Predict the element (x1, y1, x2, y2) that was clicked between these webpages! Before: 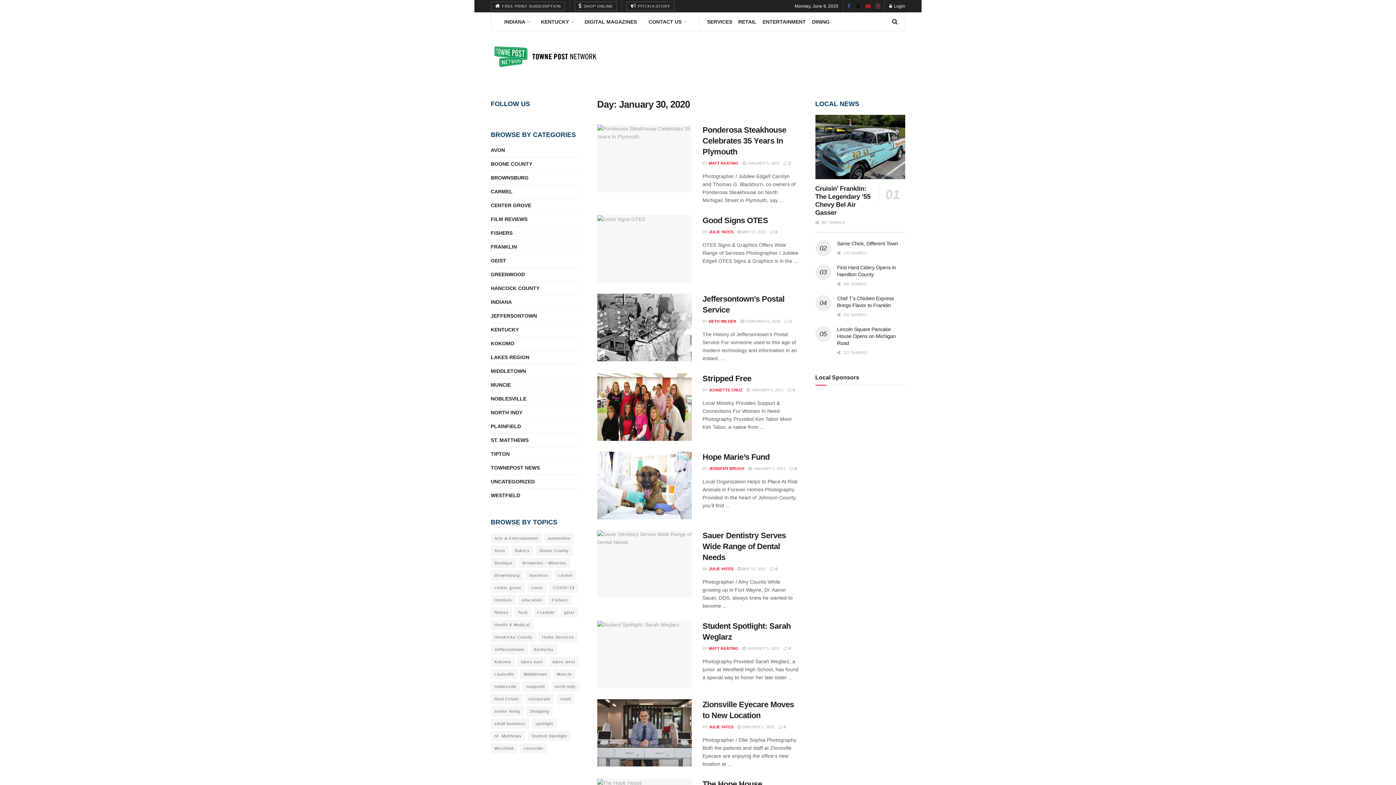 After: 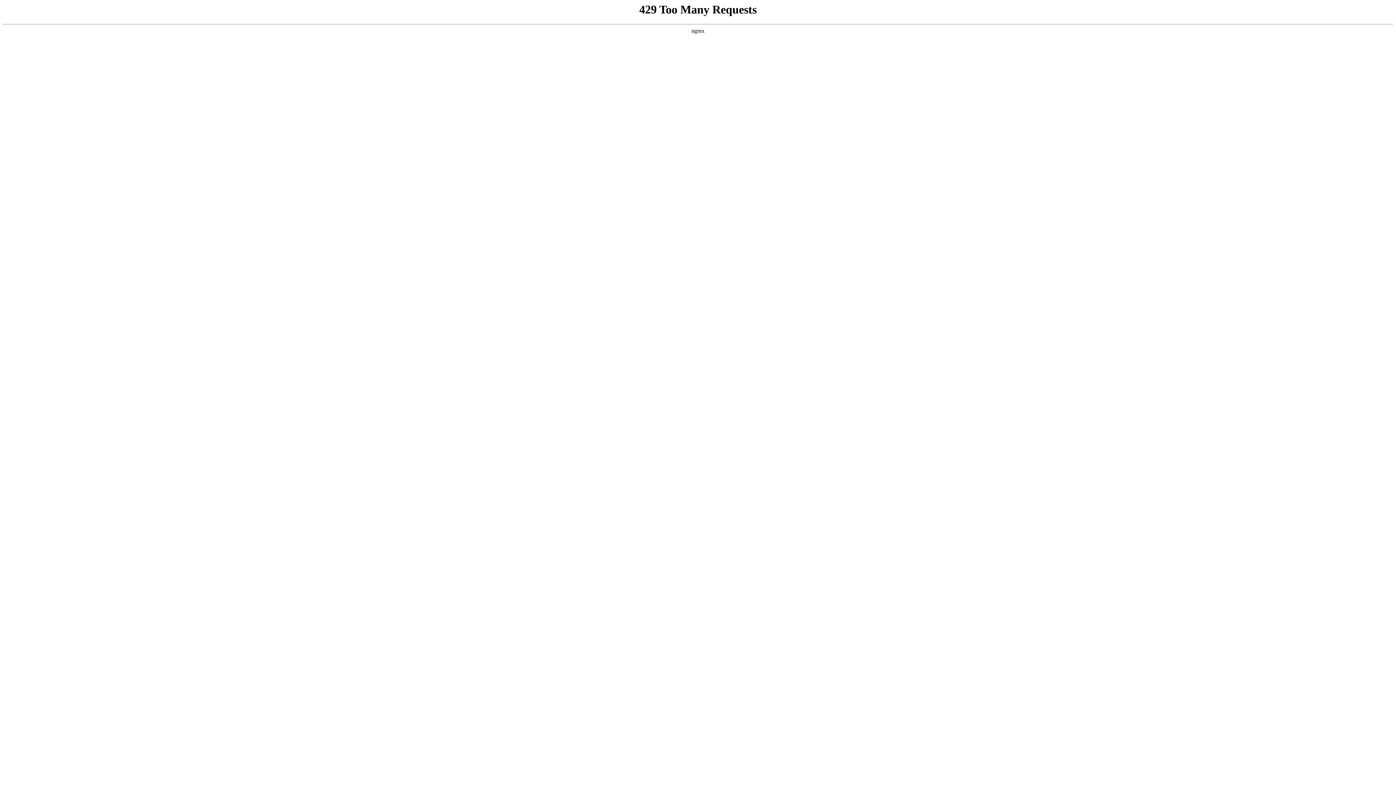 Action: label:  JANUARY 5, 2021 bbox: (742, 646, 779, 650)